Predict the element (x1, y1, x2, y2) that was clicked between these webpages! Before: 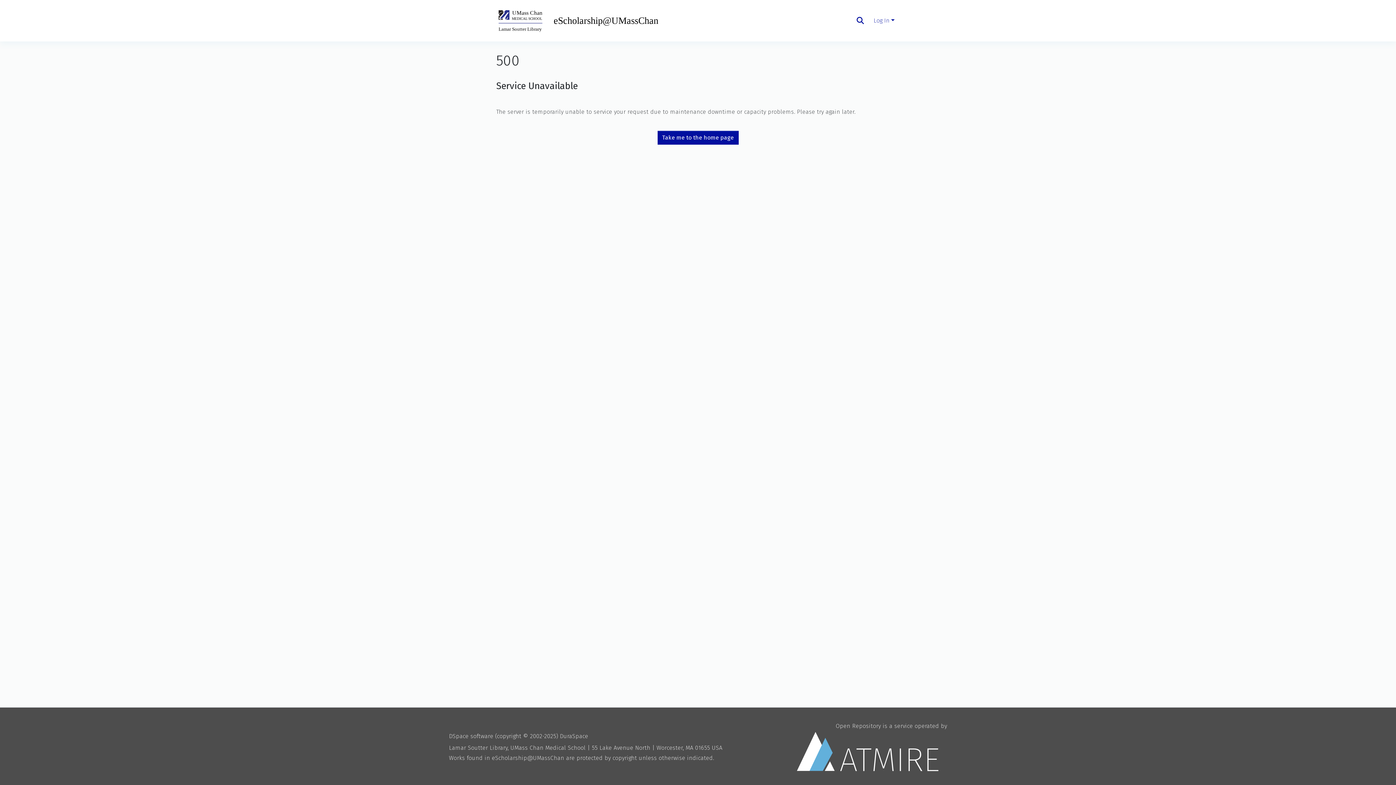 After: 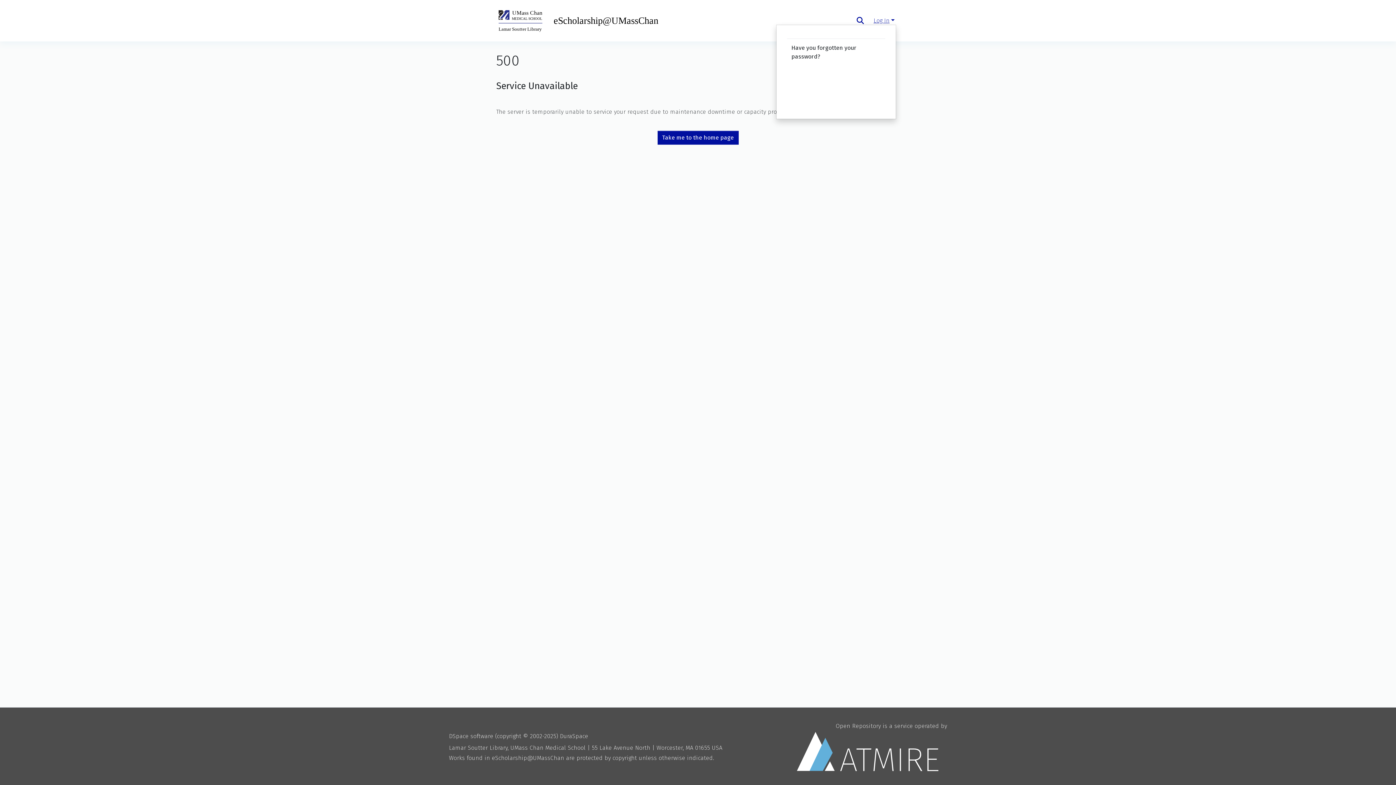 Action: bbox: (872, 17, 896, 24) label: Log In